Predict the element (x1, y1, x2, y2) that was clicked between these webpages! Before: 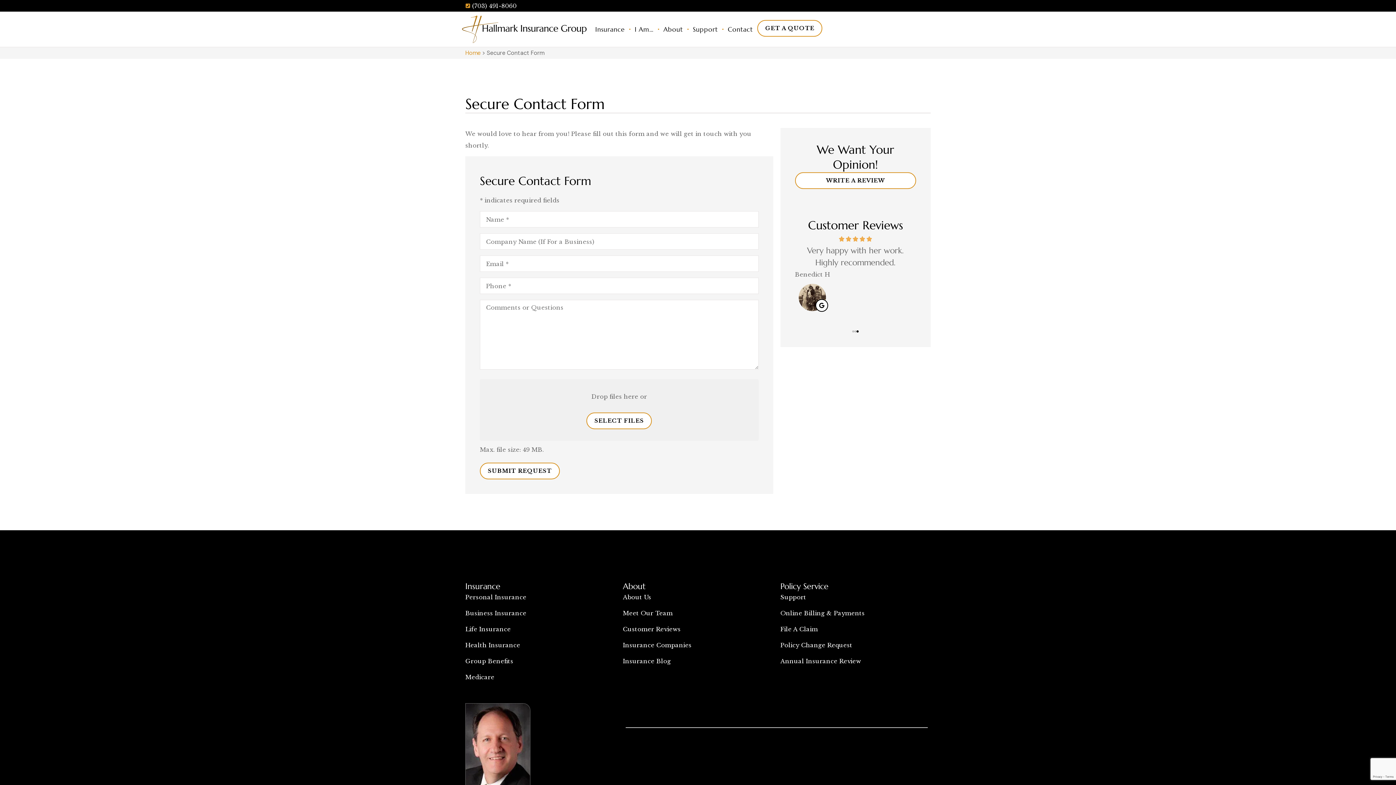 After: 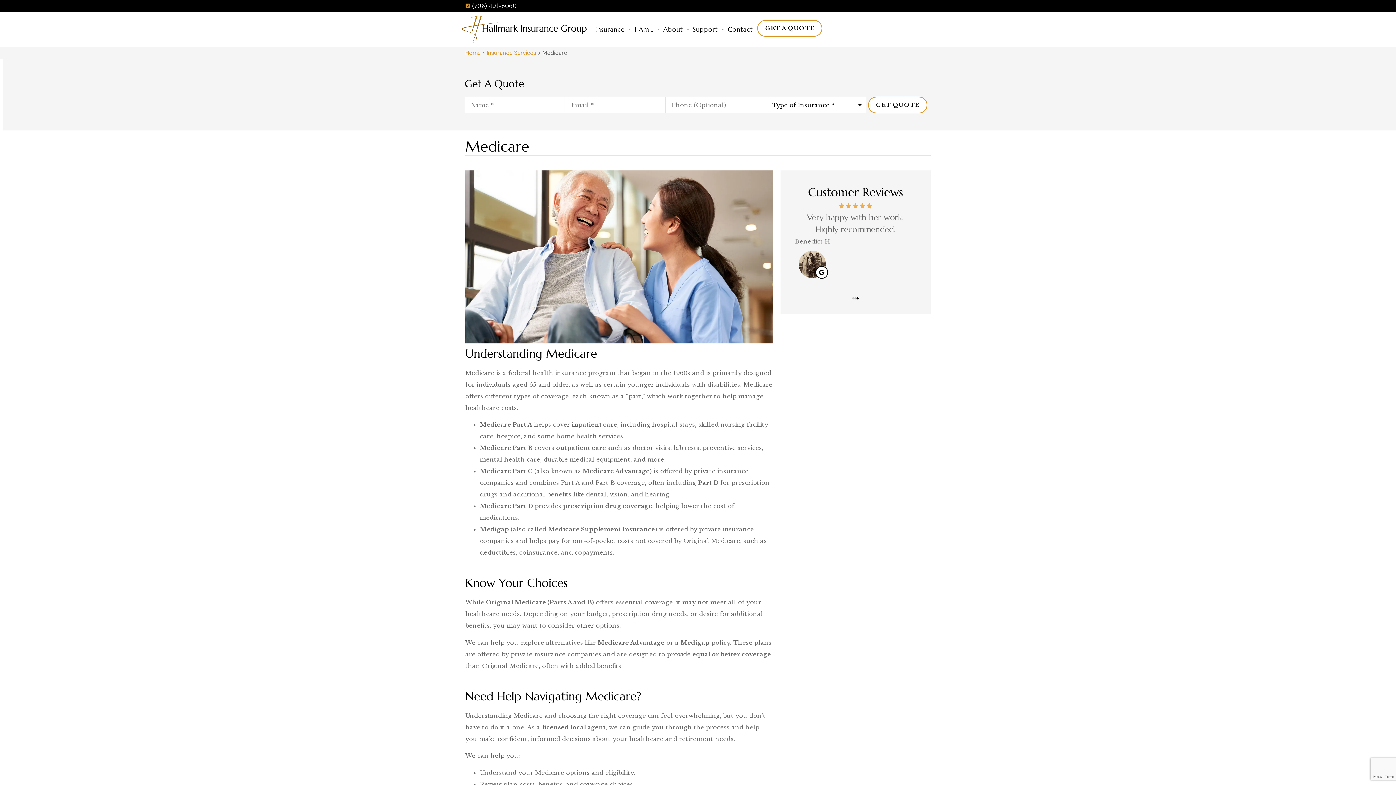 Action: bbox: (465, 673, 615, 681) label: Medicare